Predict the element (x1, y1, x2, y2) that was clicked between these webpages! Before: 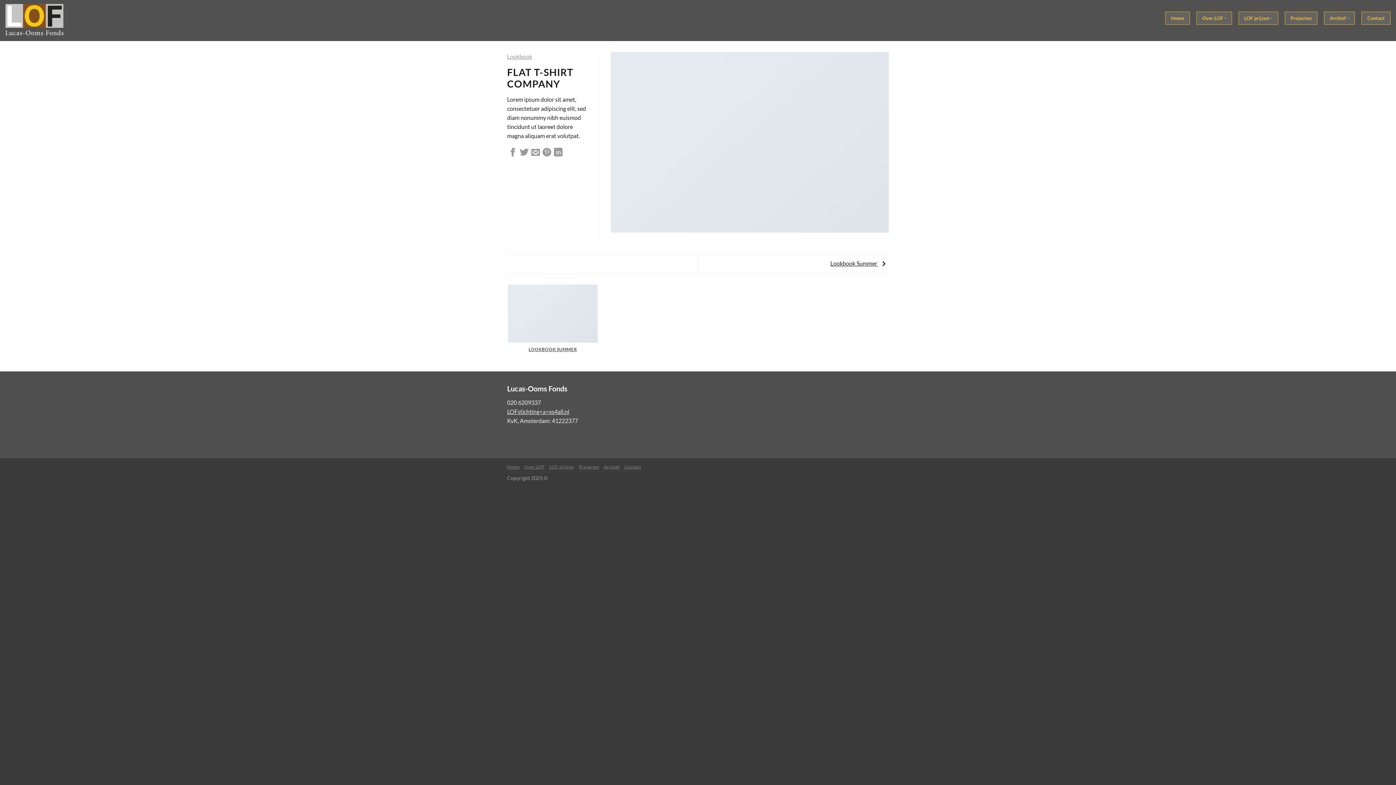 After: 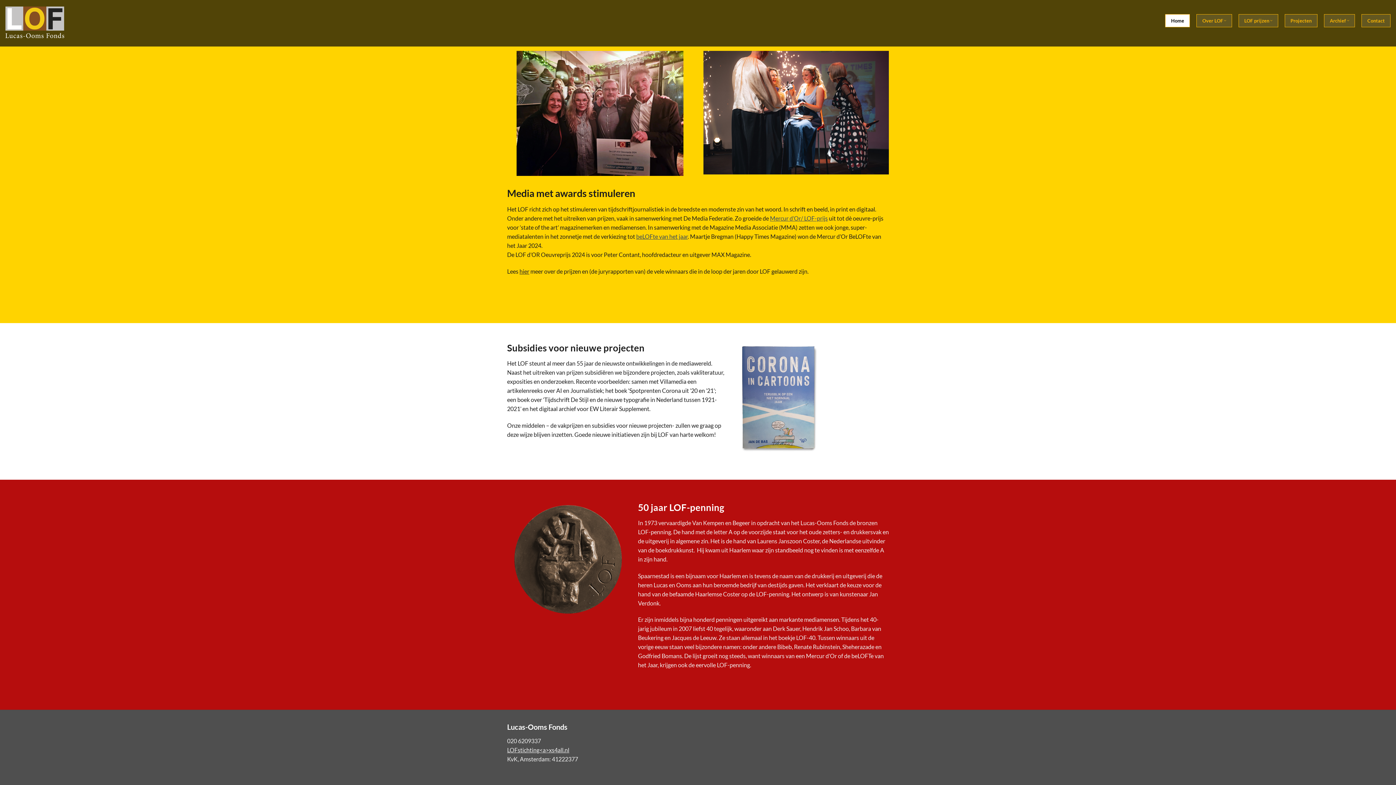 Action: label: Home bbox: (507, 464, 519, 469)